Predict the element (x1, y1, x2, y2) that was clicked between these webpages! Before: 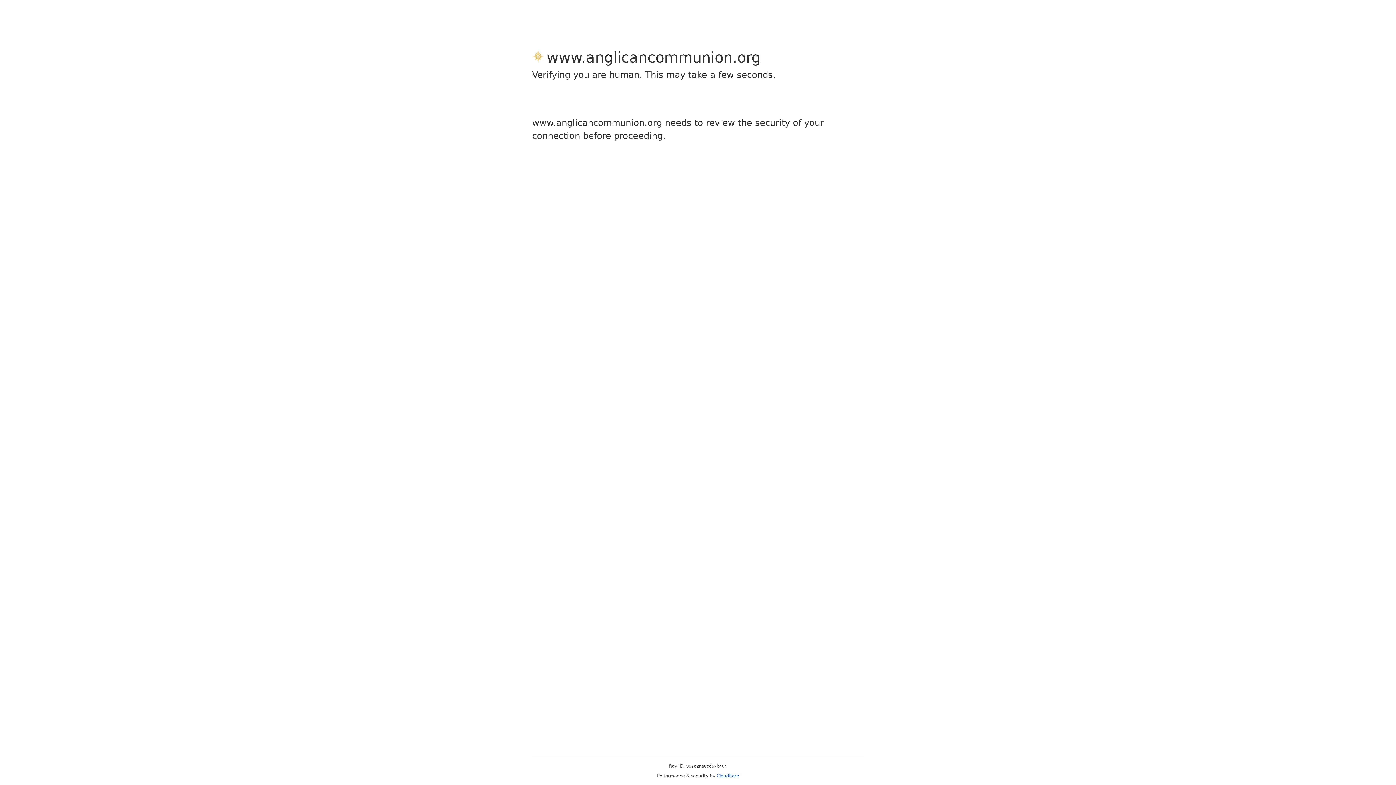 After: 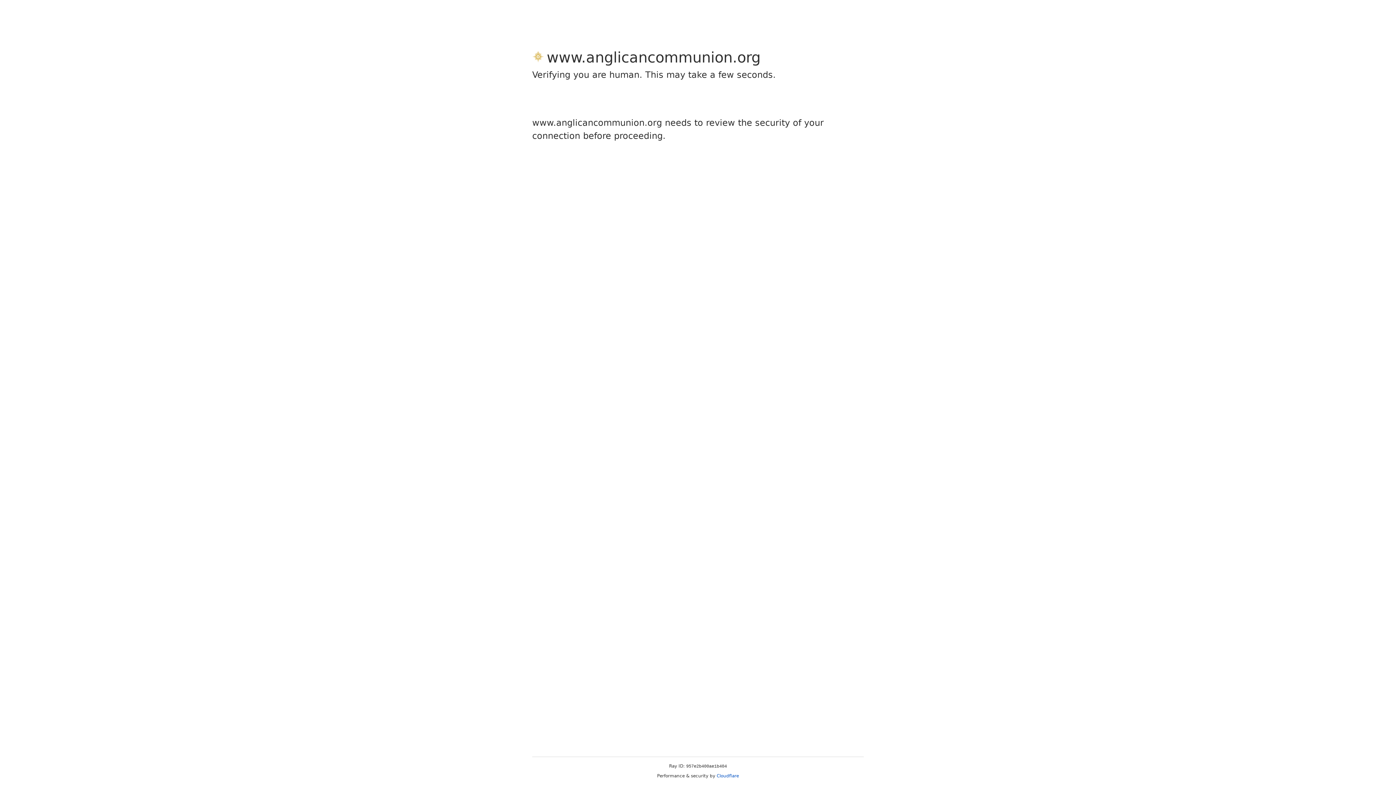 Action: bbox: (716, 773, 739, 778) label: Cloudflare